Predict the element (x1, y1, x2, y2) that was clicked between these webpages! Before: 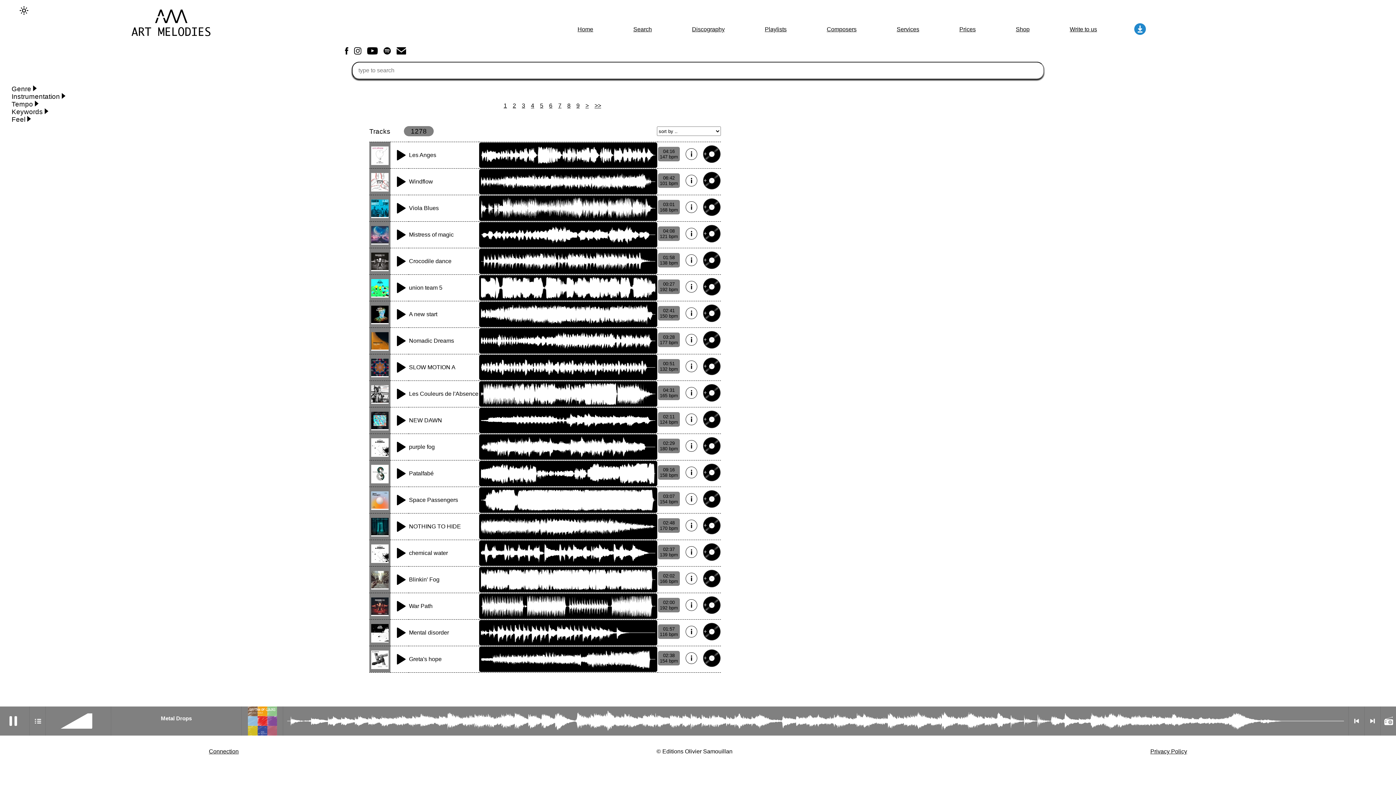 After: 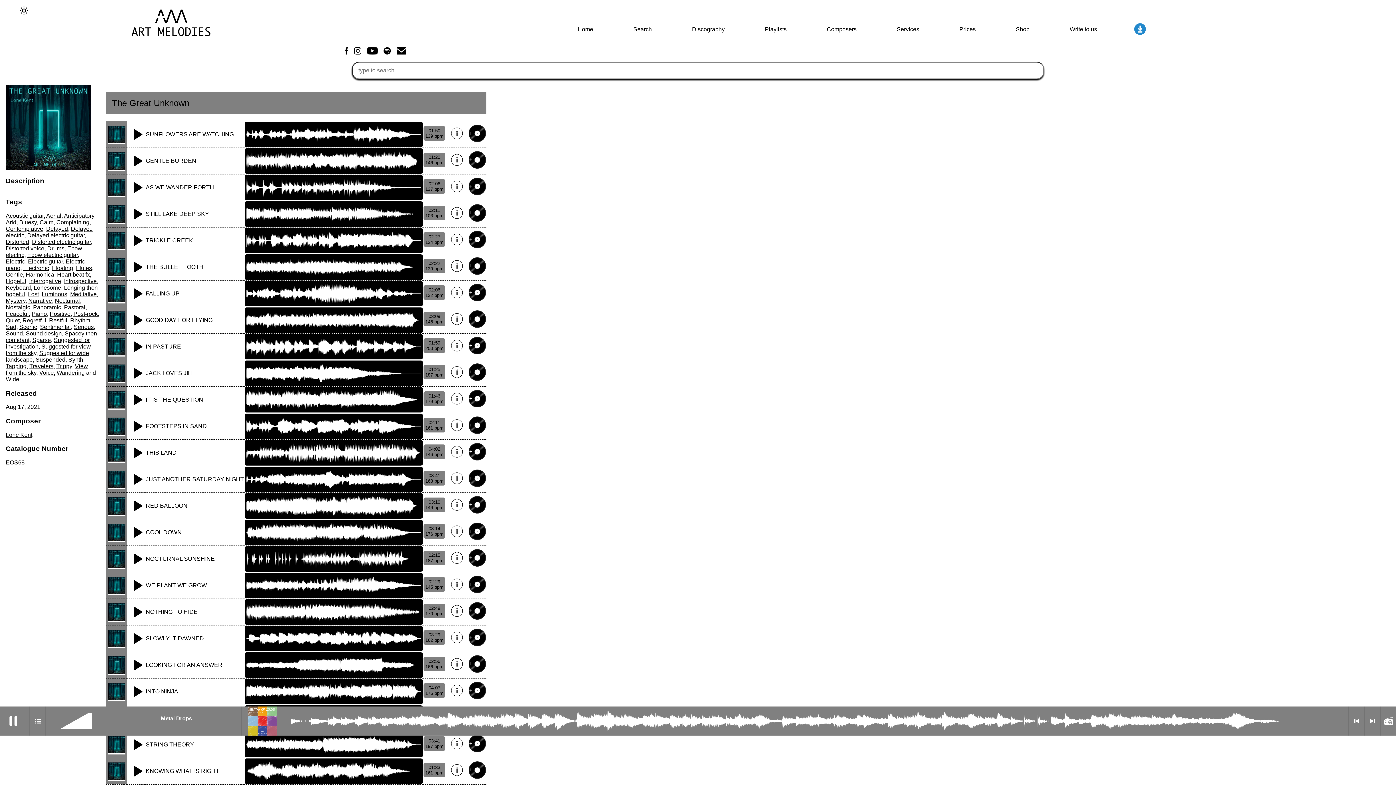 Action: bbox: (371, 530, 388, 536)